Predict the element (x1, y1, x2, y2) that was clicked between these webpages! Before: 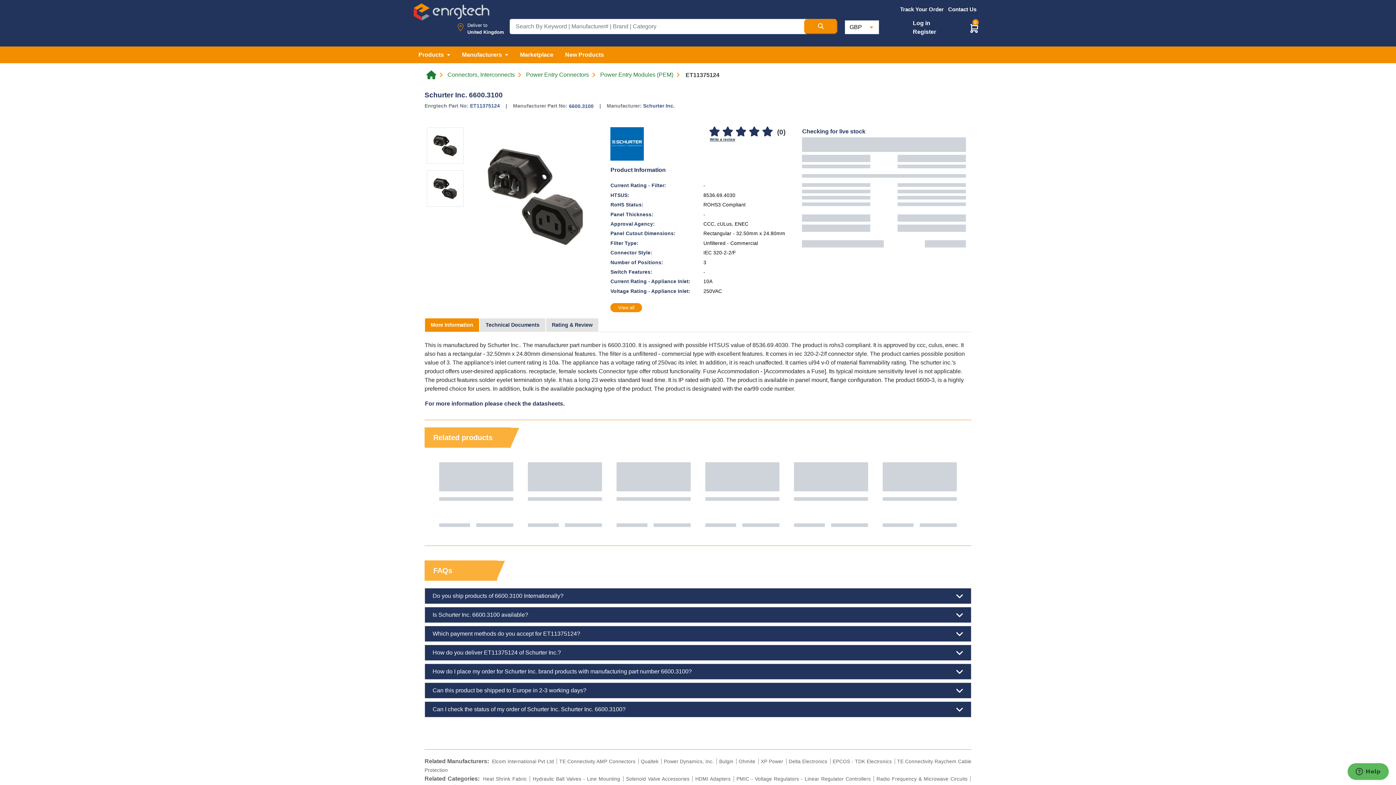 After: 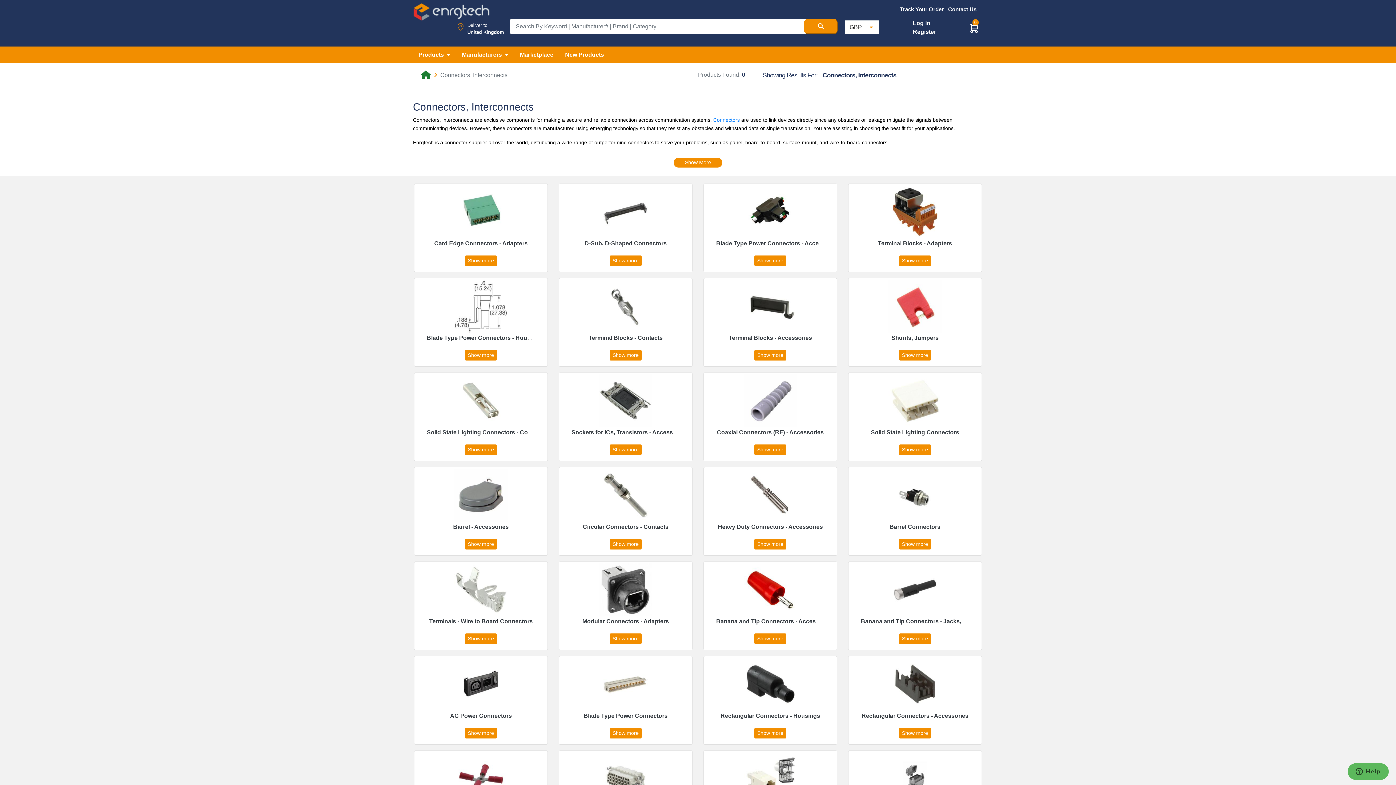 Action: bbox: (447, 72, 514, 77) label: Connectors, Interconnects